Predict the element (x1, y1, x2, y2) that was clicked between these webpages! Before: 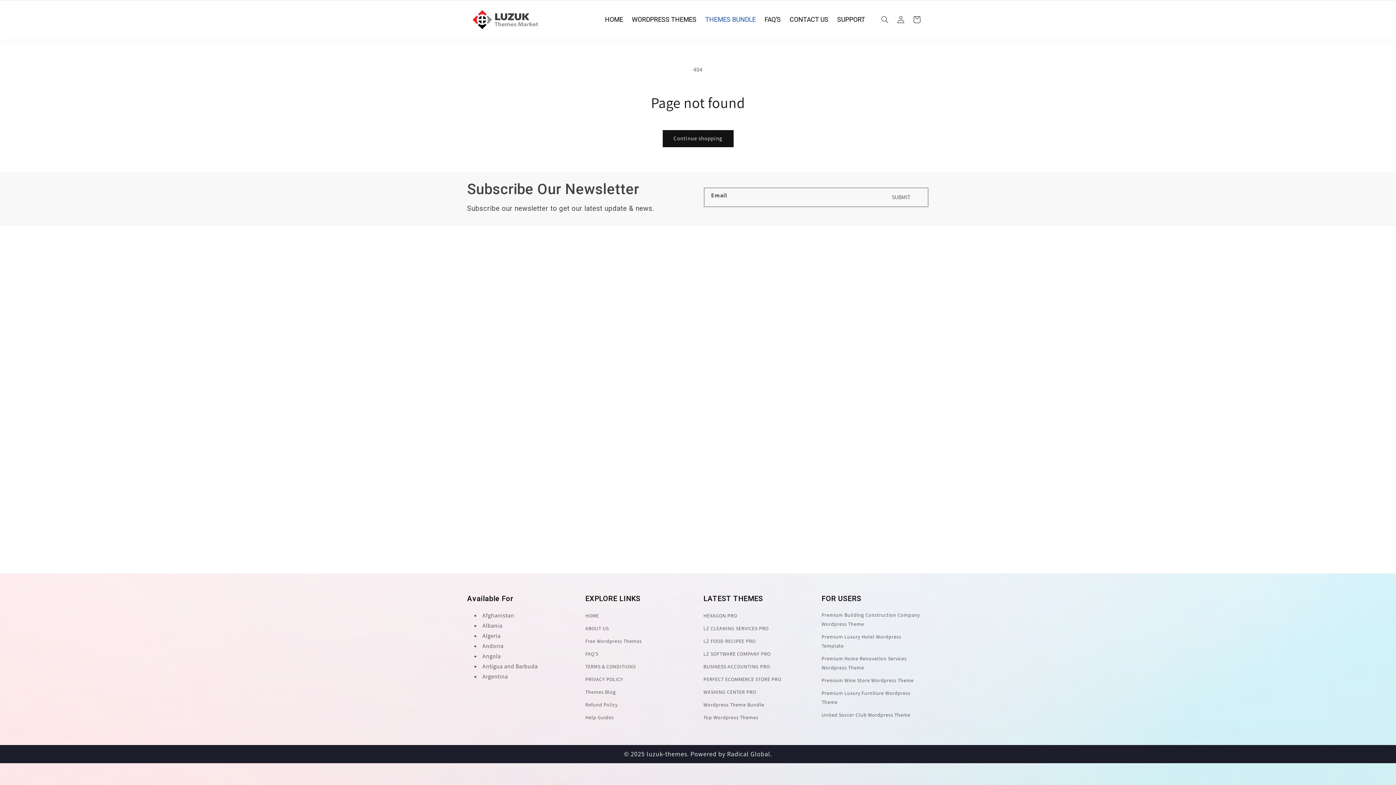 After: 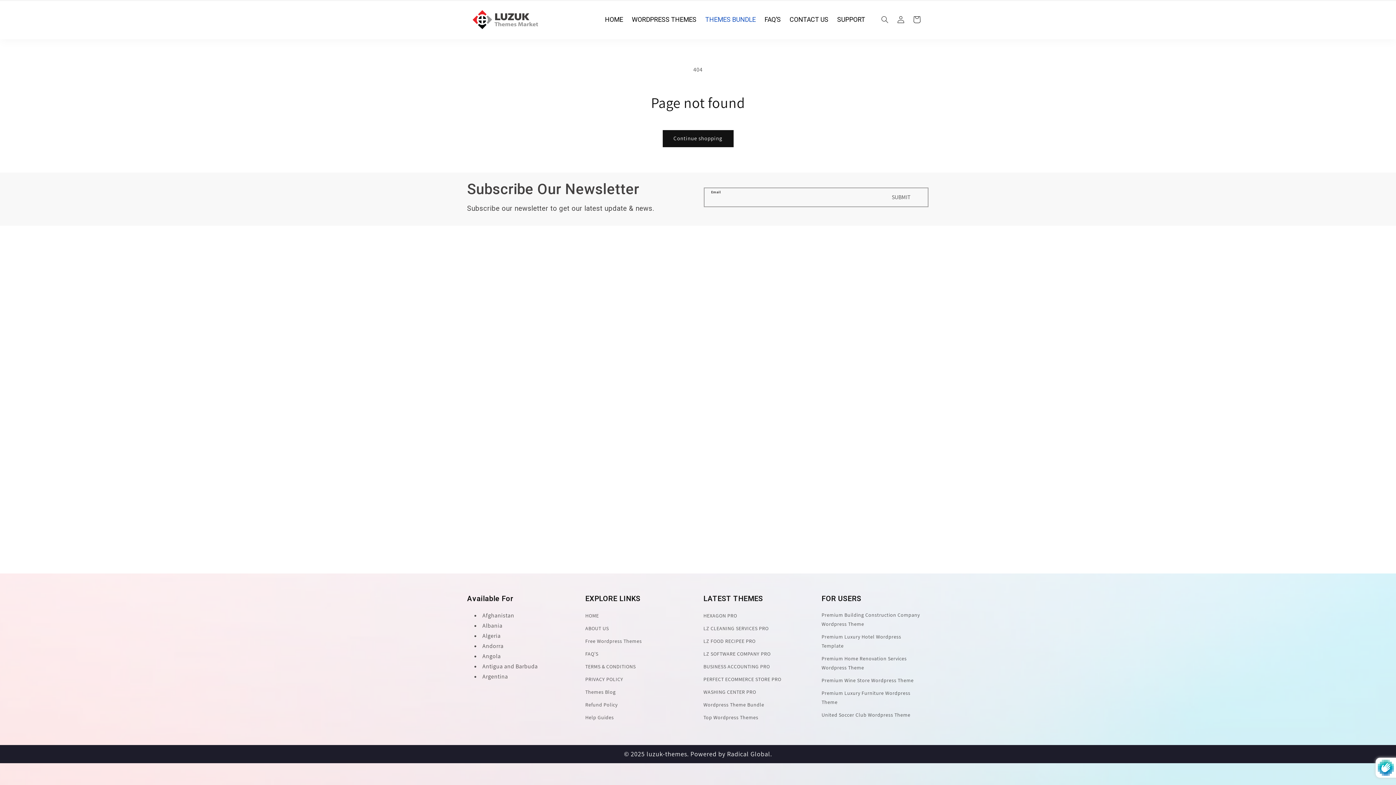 Action: bbox: (874, 187, 928, 207) label: Subscribe